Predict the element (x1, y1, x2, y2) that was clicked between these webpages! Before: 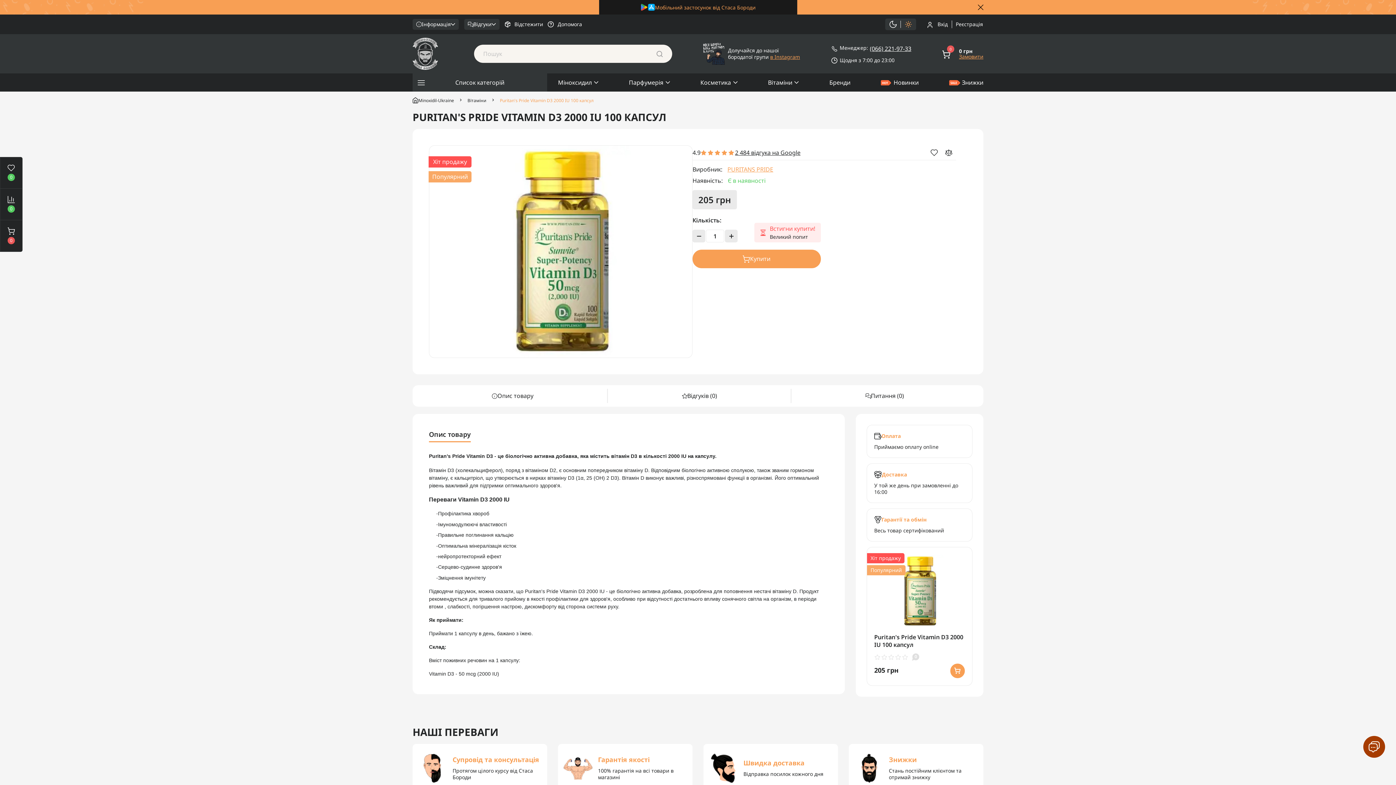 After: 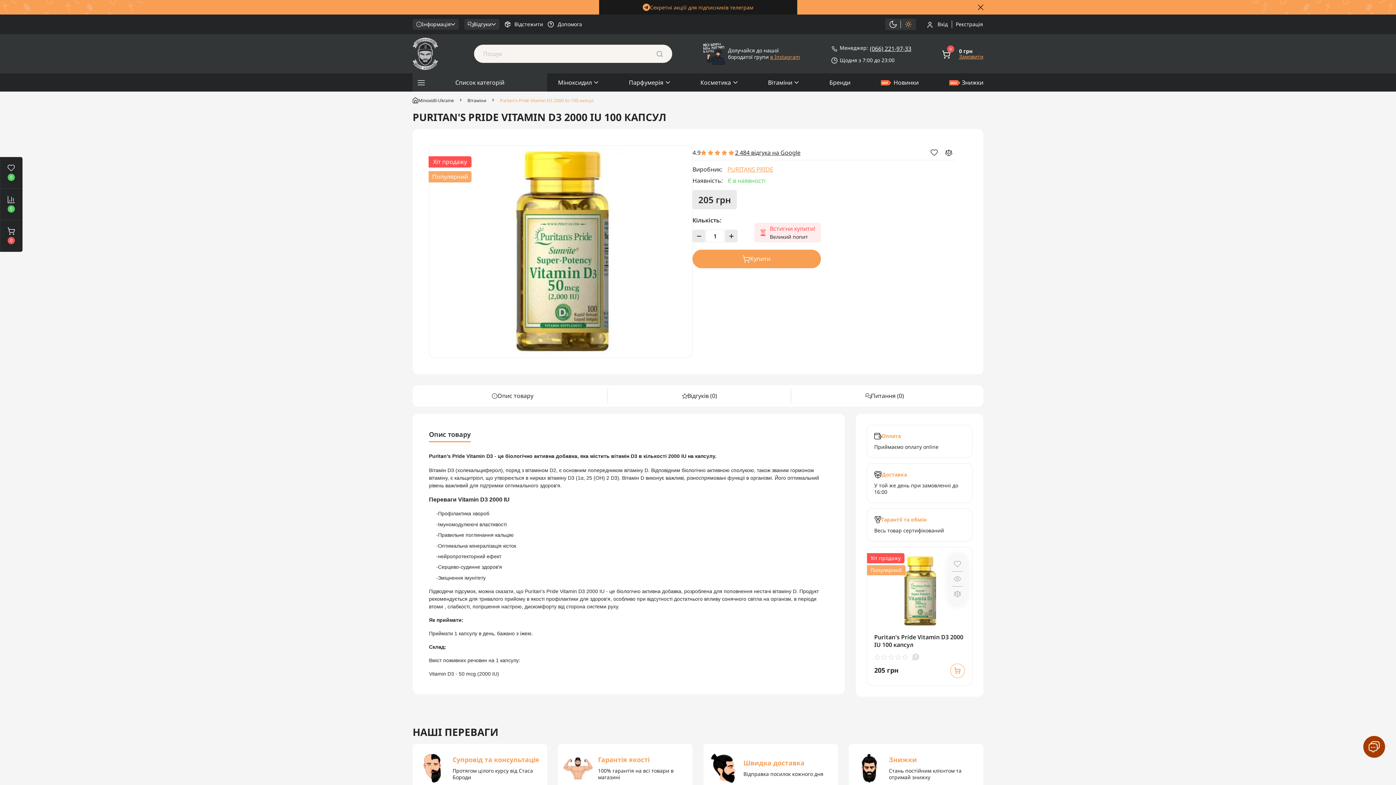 Action: bbox: (950, 663, 965, 678)